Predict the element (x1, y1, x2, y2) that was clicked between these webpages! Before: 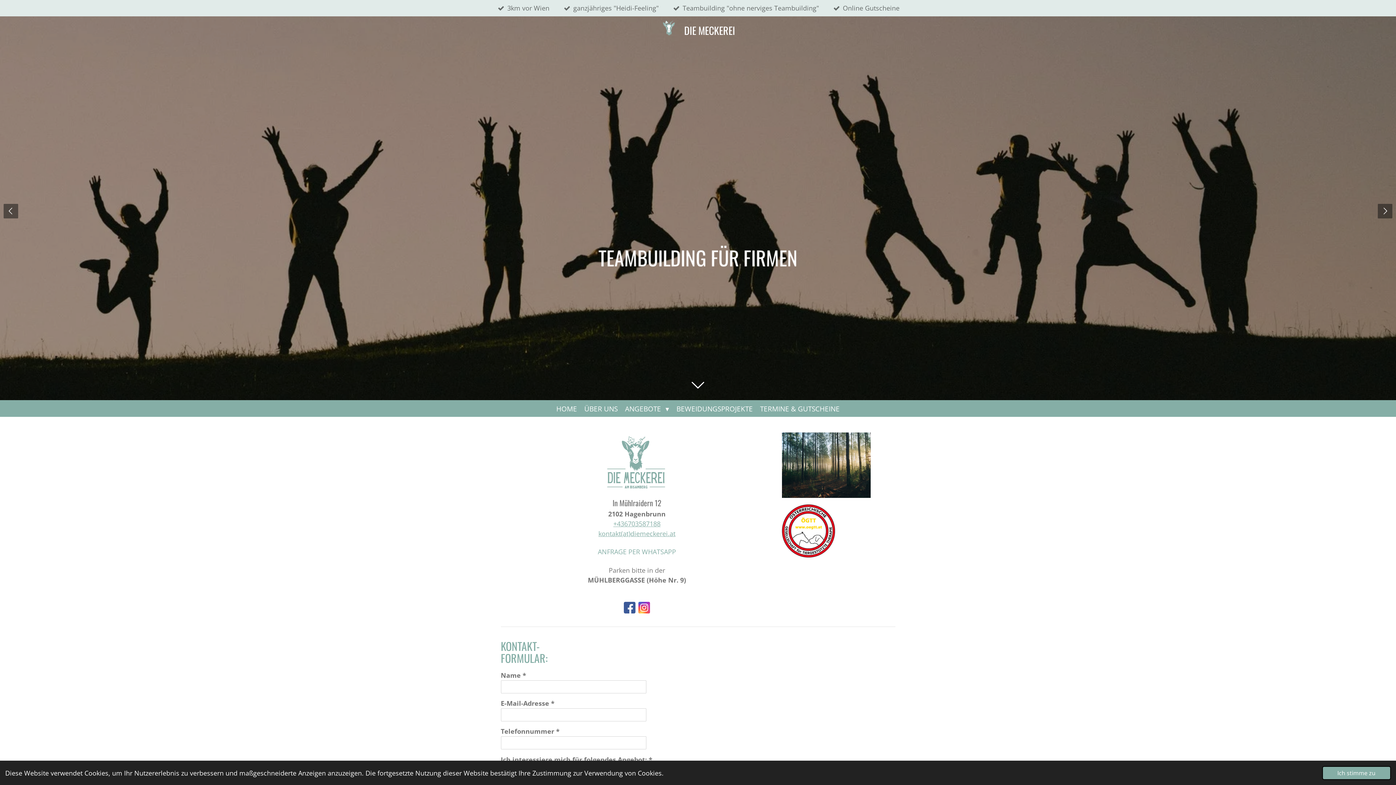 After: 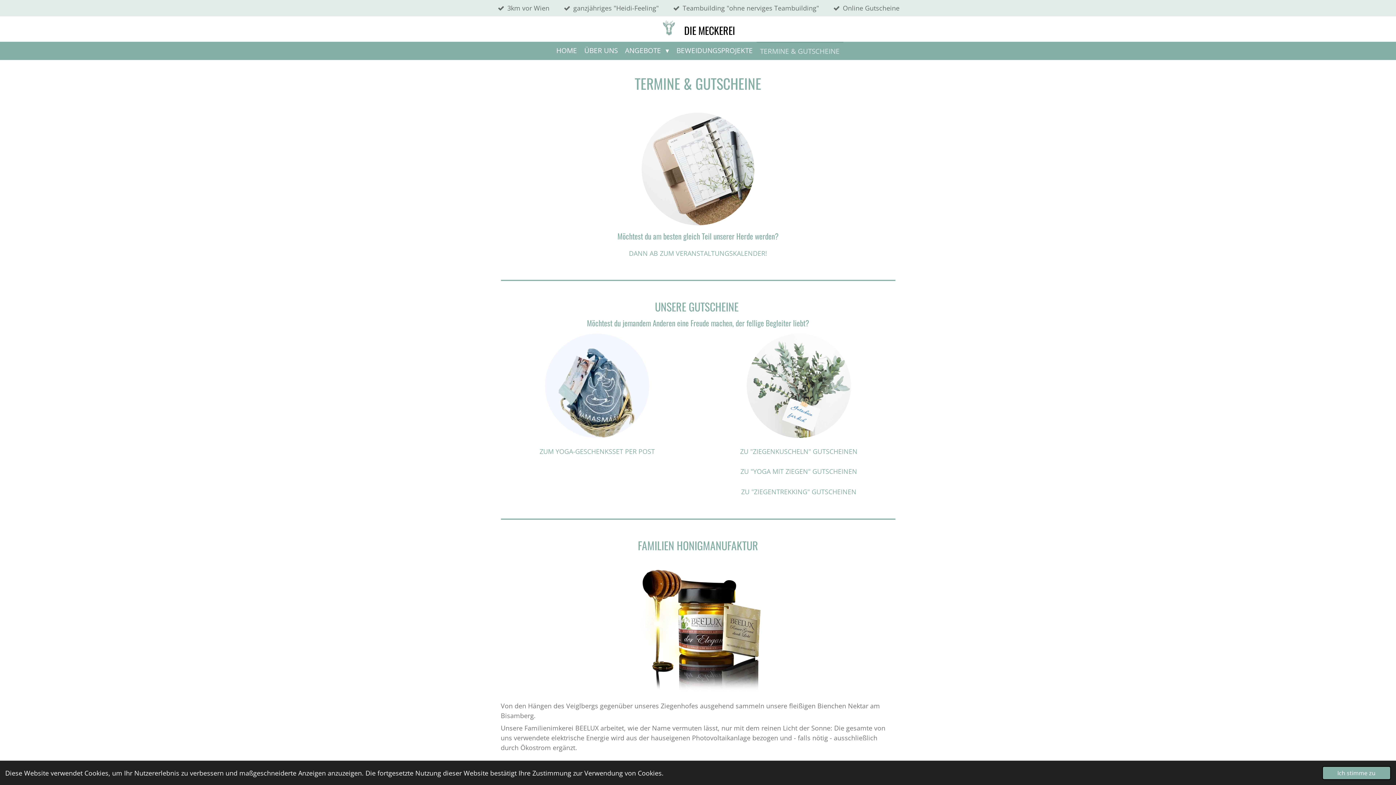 Action: label: TERMINE & GUTSCHEINE bbox: (756, 400, 843, 417)